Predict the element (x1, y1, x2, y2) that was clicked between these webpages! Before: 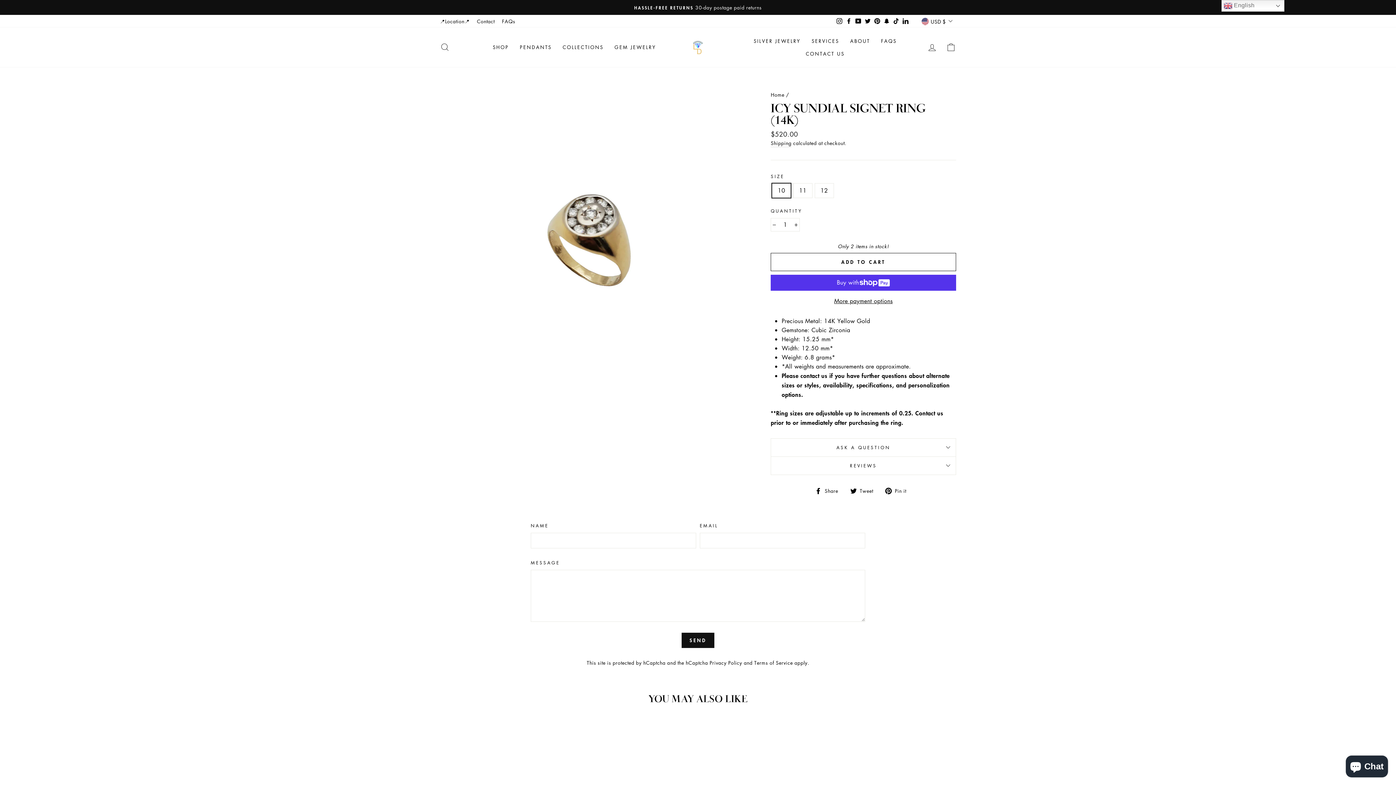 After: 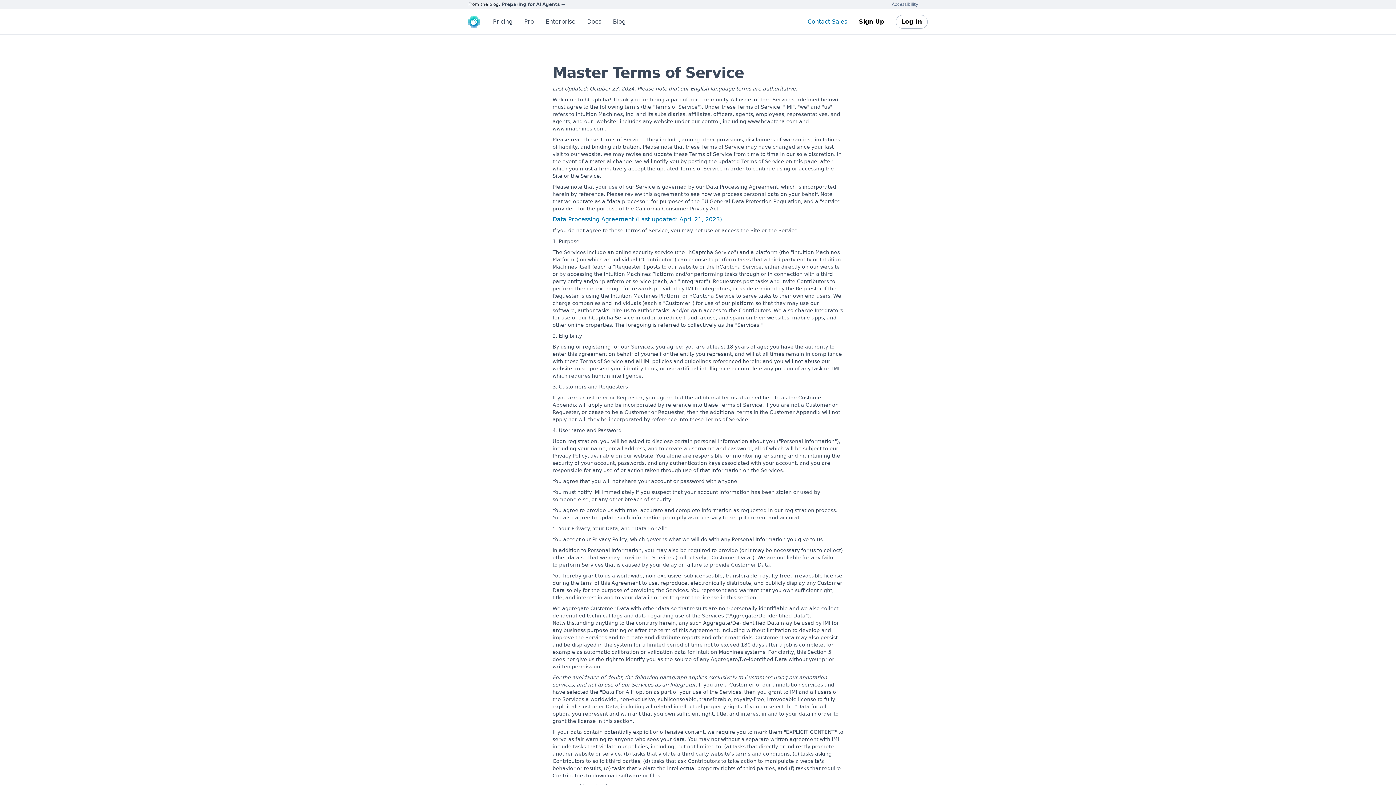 Action: label: Terms of Service bbox: (754, 659, 793, 666)